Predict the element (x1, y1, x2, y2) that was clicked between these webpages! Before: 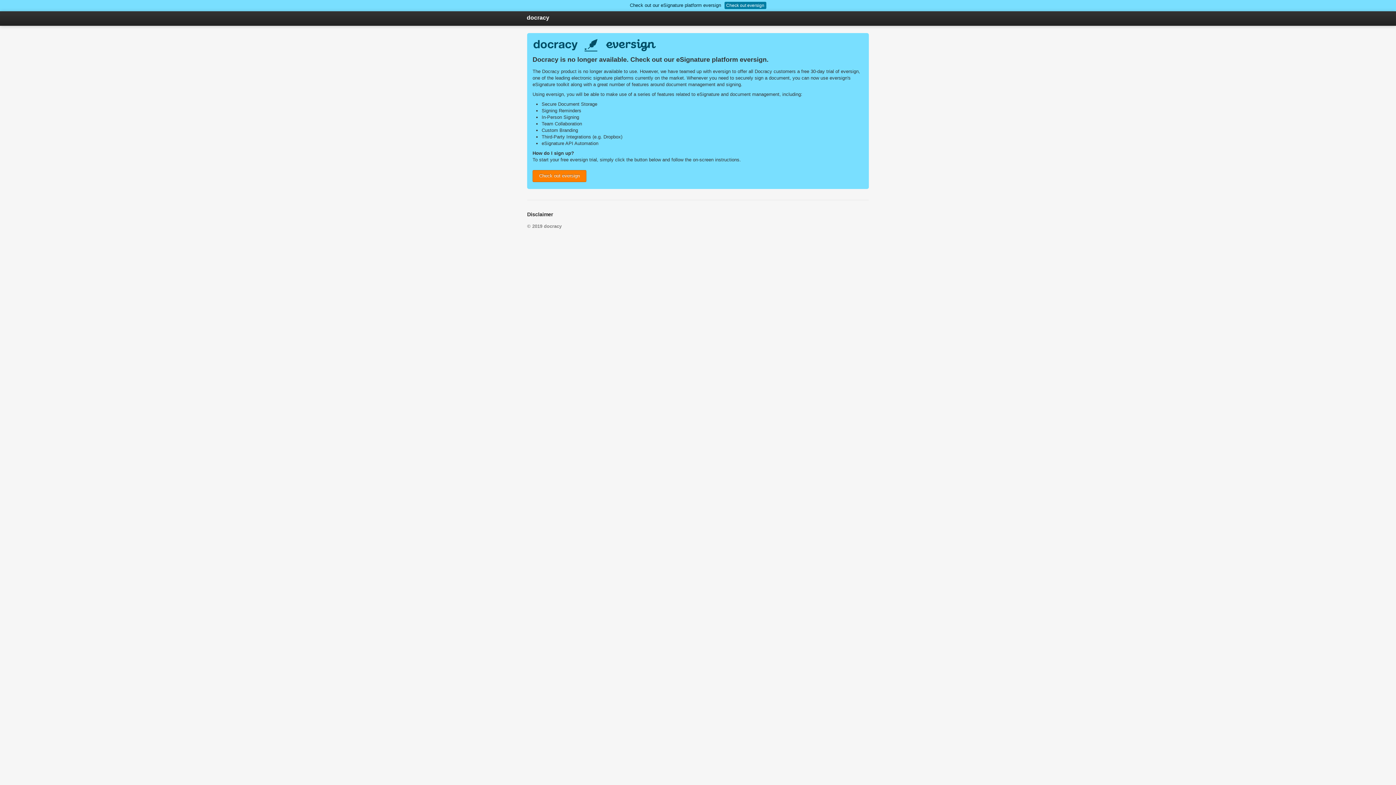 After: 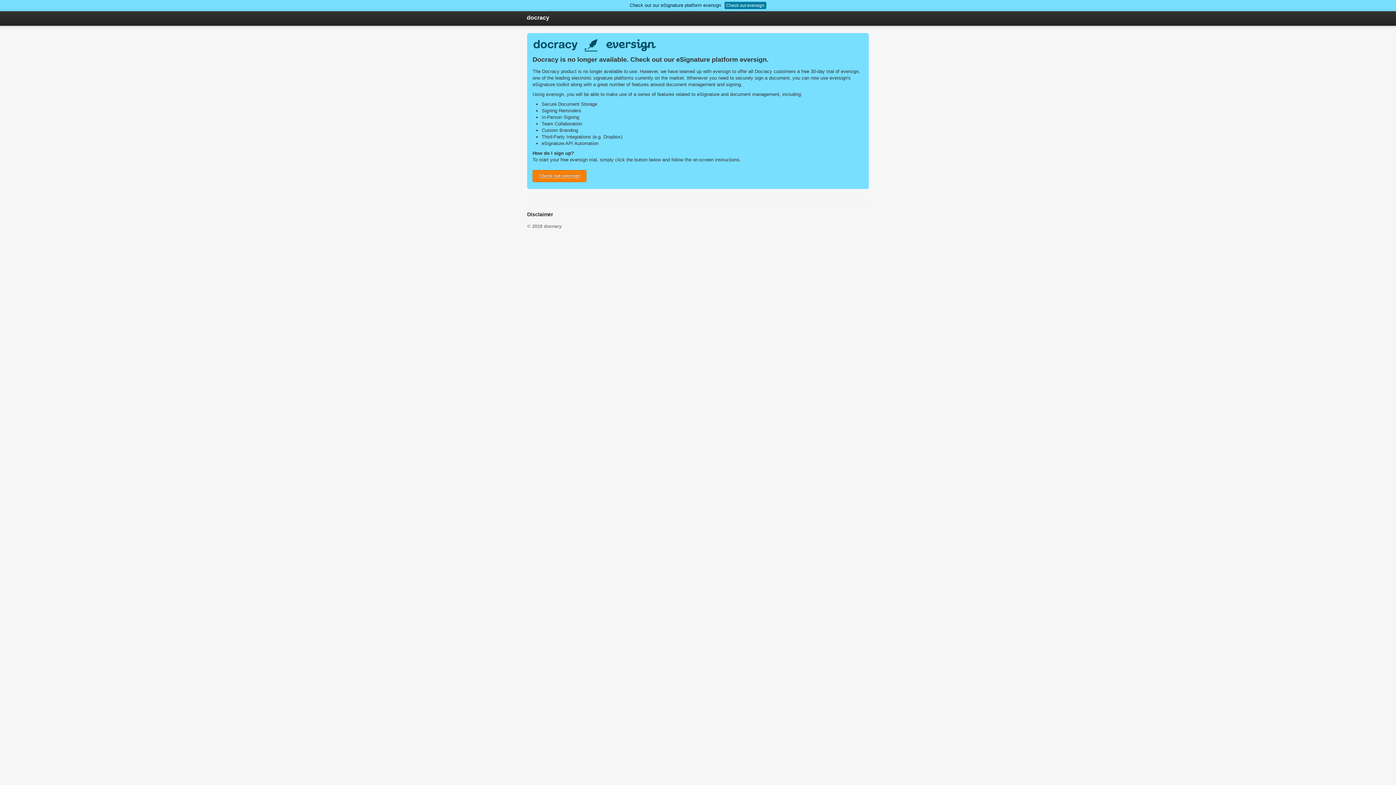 Action: bbox: (532, 170, 586, 182) label: Check out eversign